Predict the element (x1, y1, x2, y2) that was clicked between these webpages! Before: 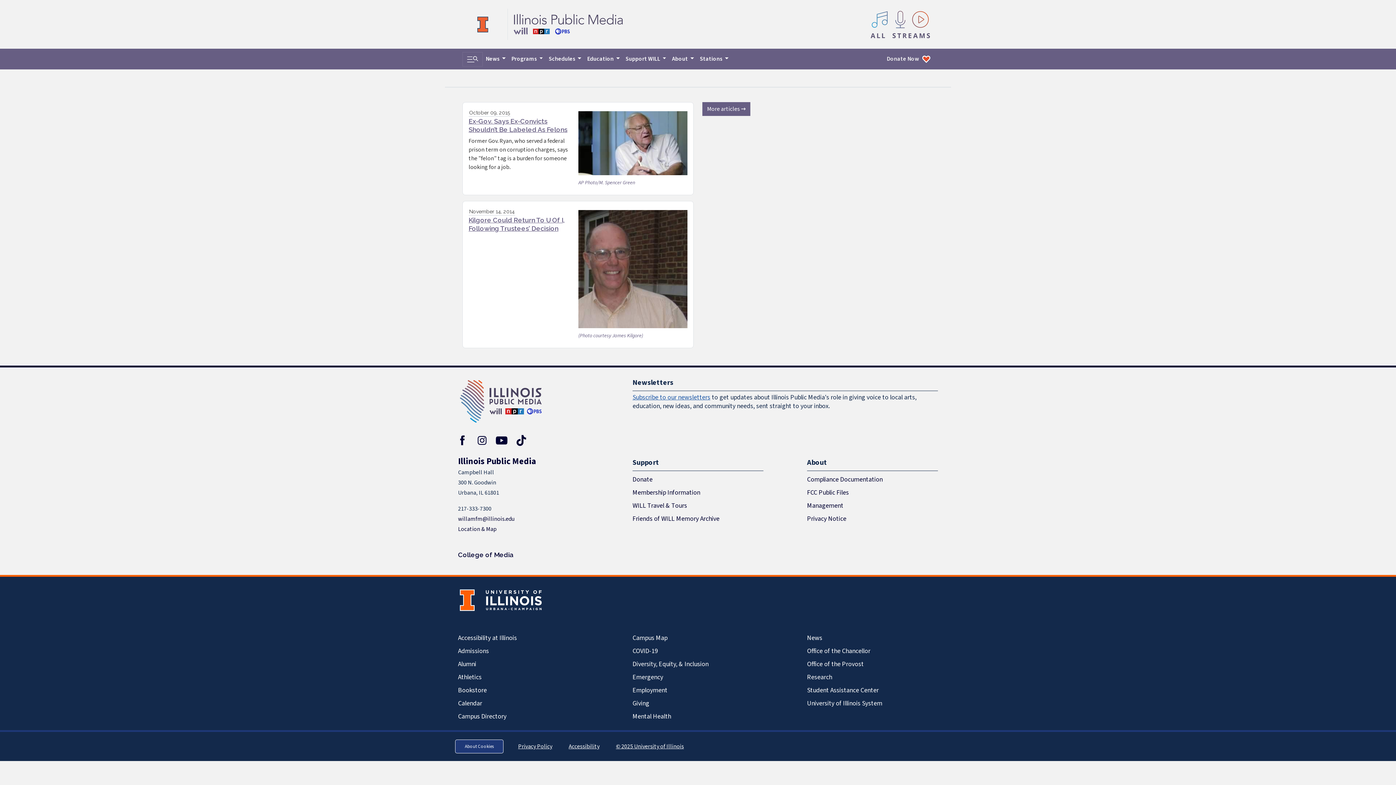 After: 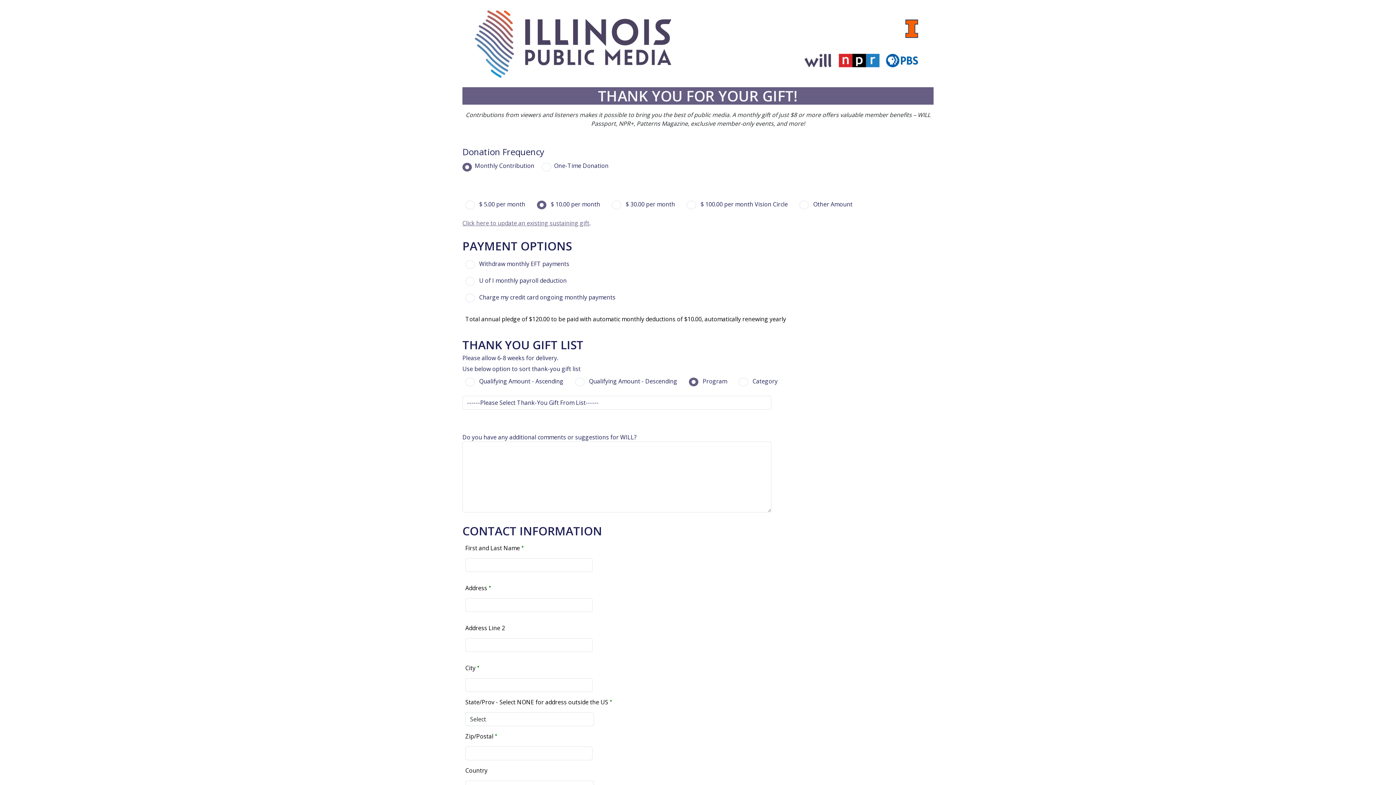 Action: bbox: (632, 473, 763, 486) label: Donate